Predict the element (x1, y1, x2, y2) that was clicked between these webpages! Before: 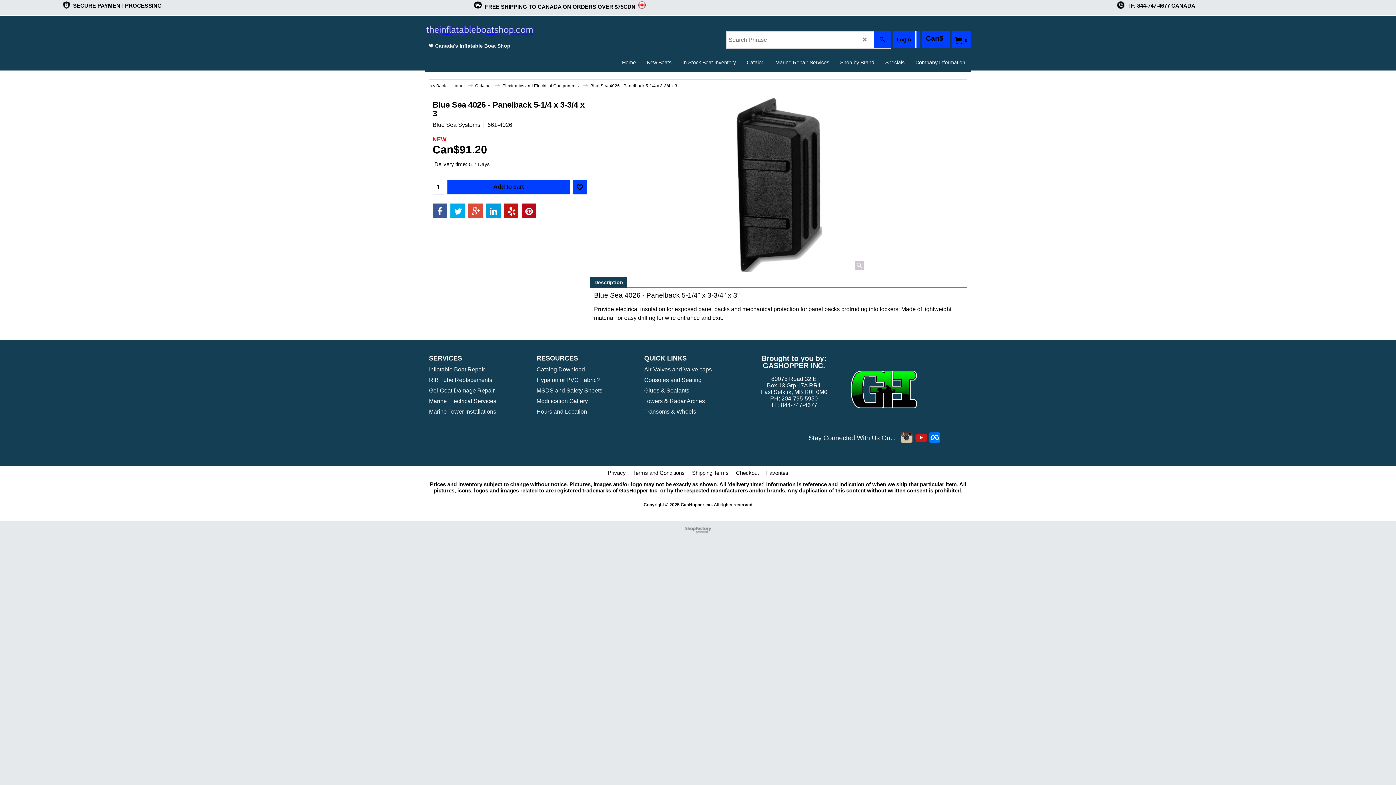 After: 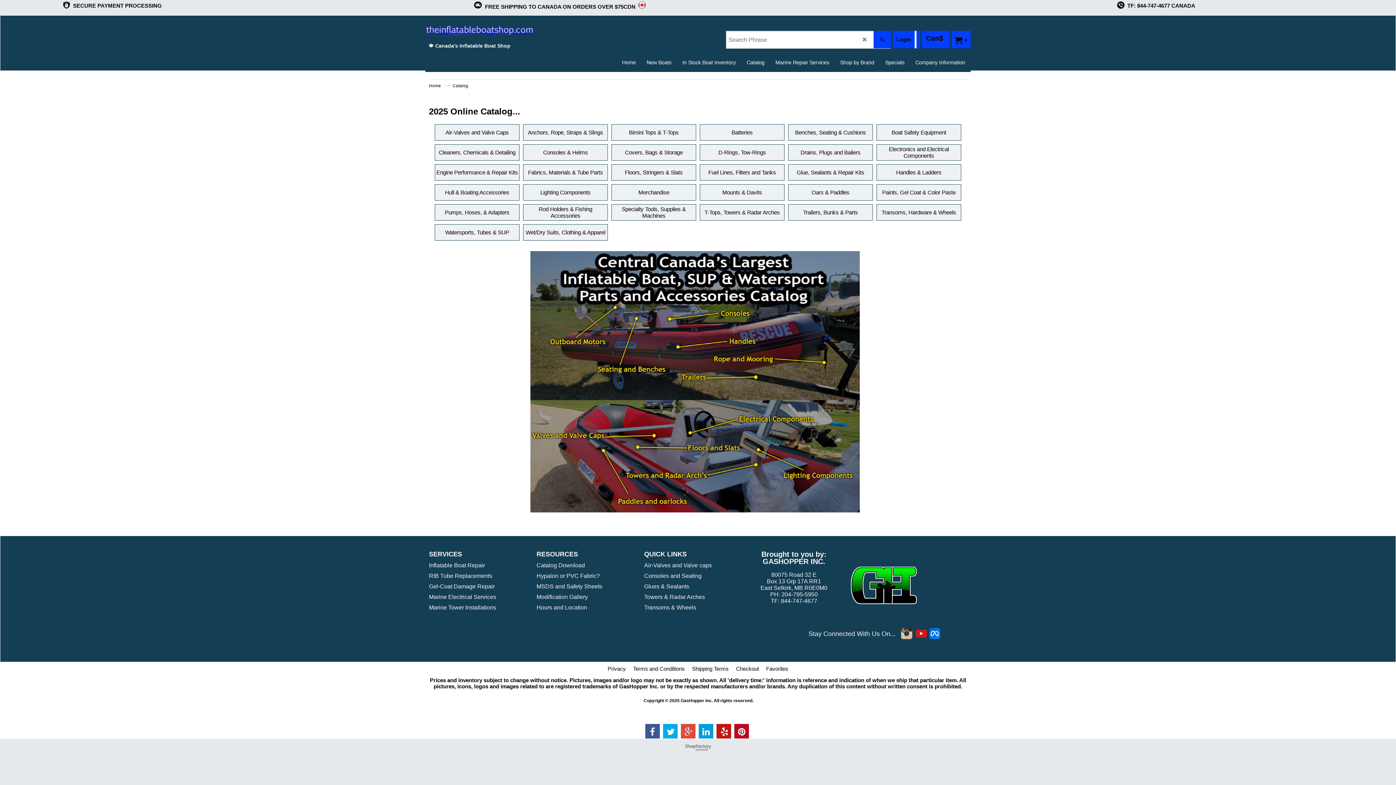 Action: label: Catalog  bbox: (475, 83, 500, 88)